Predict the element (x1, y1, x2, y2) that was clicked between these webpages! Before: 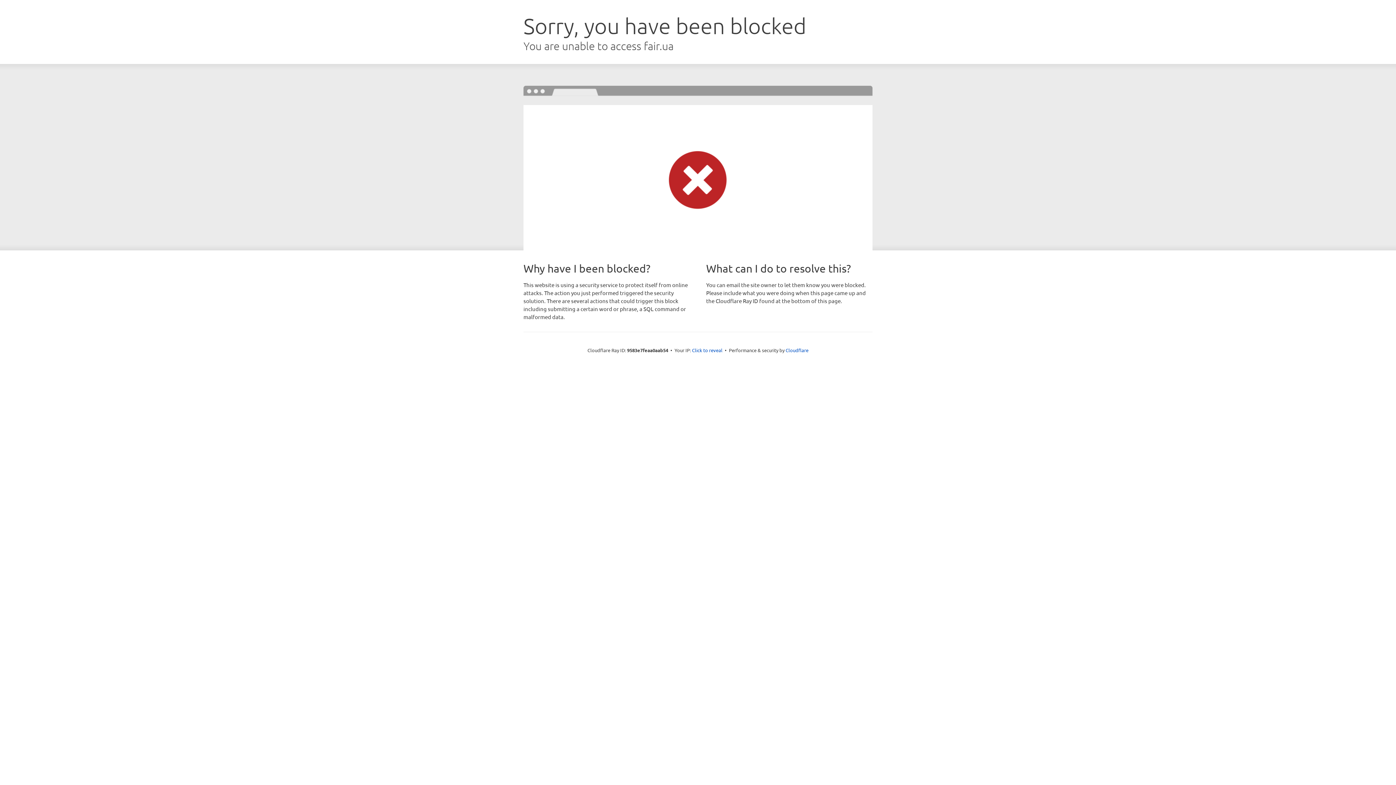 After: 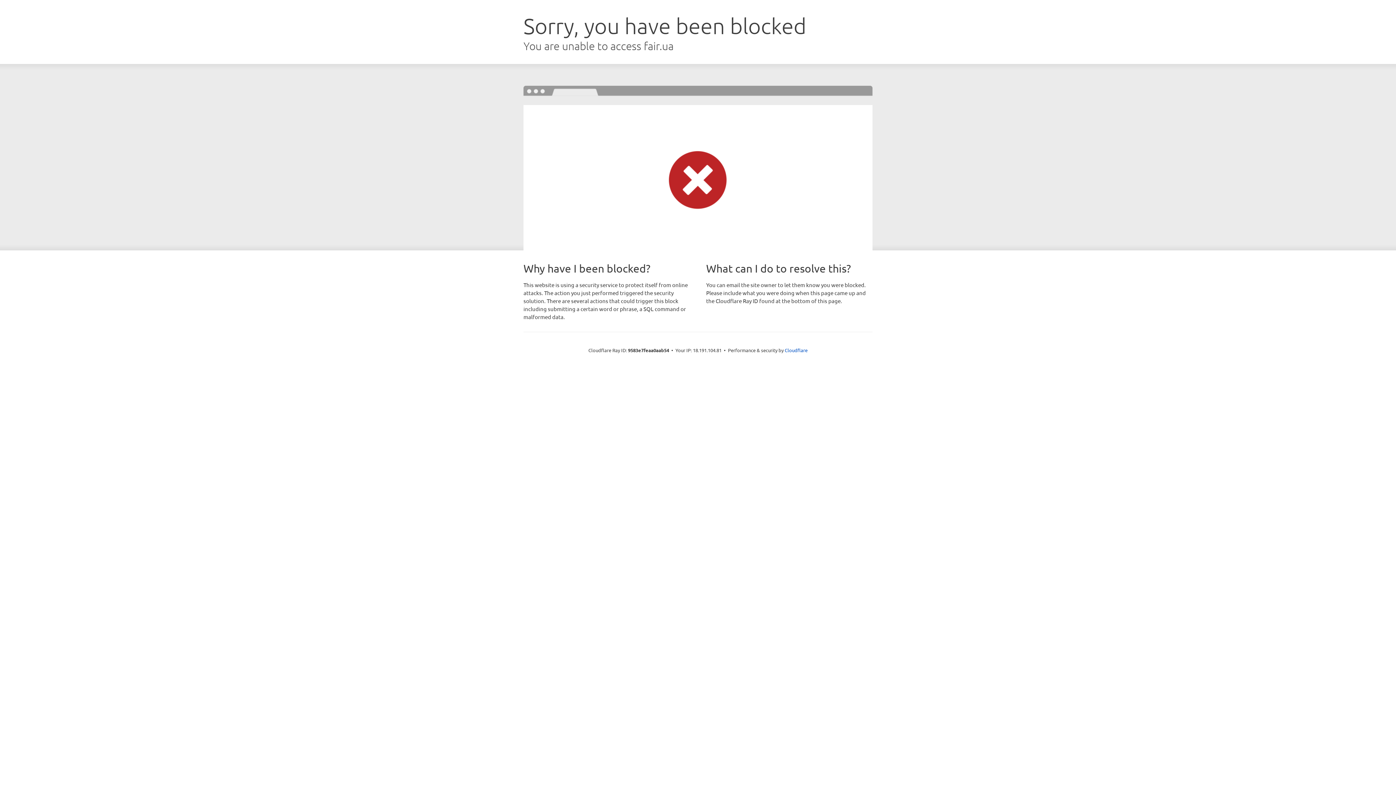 Action: bbox: (692, 346, 722, 353) label: Click to reveal